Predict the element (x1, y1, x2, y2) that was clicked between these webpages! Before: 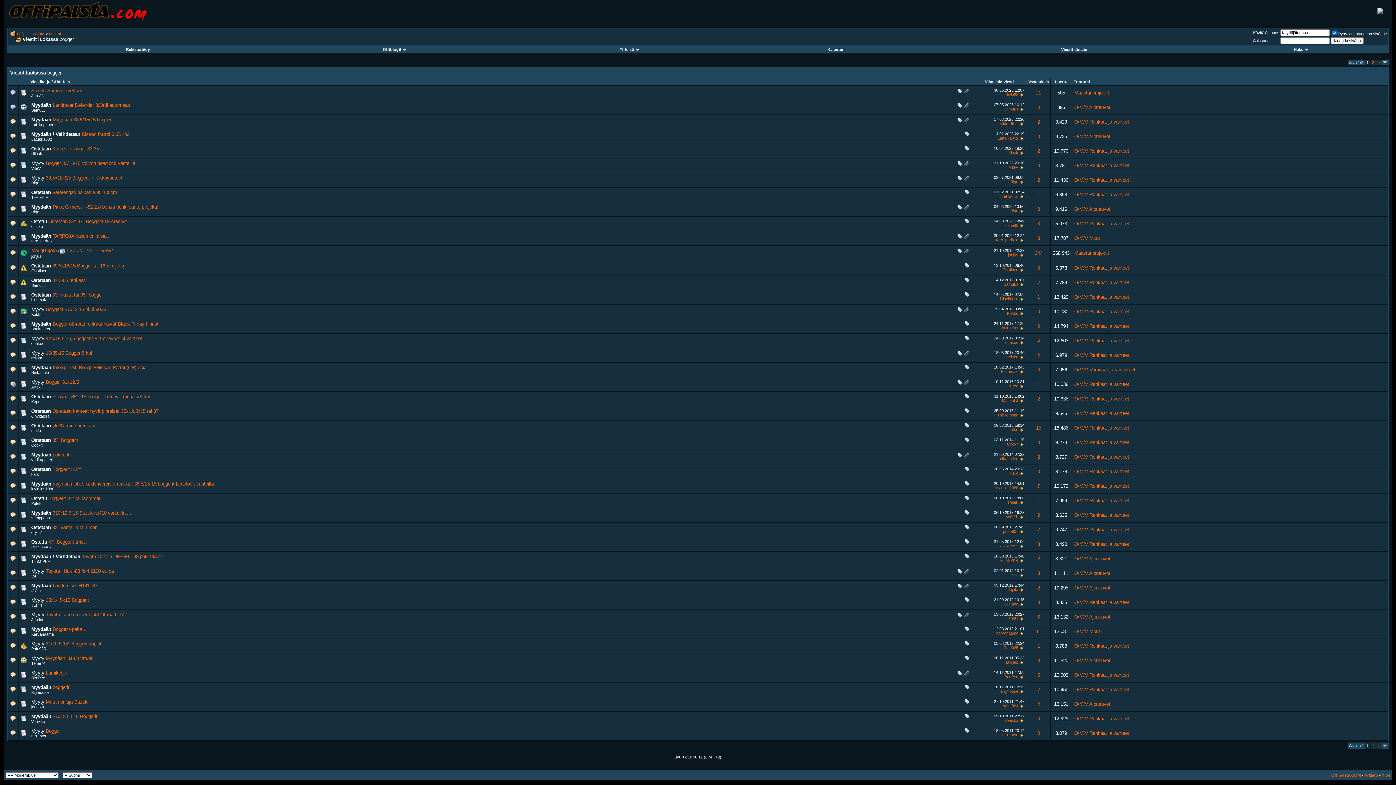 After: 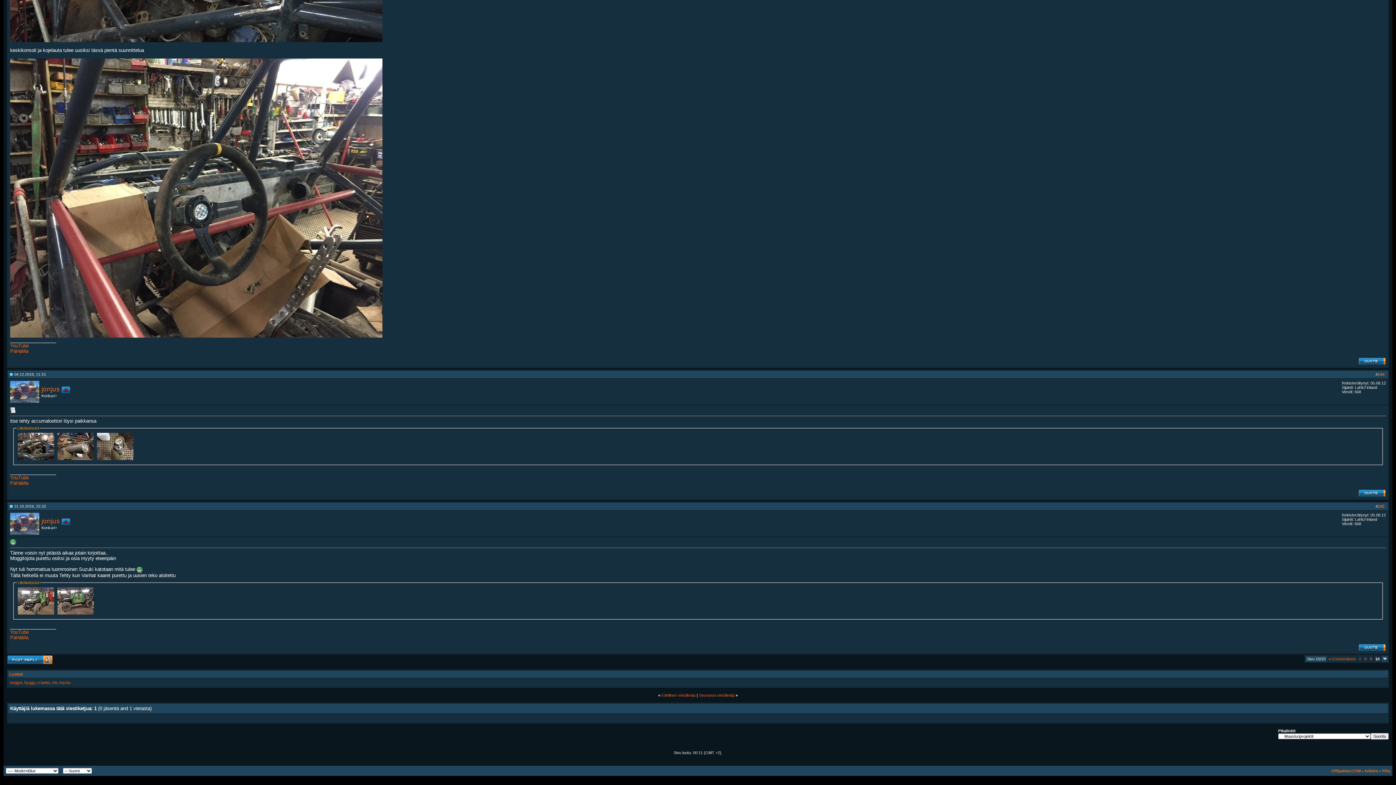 Action: bbox: (1019, 252, 1024, 257)